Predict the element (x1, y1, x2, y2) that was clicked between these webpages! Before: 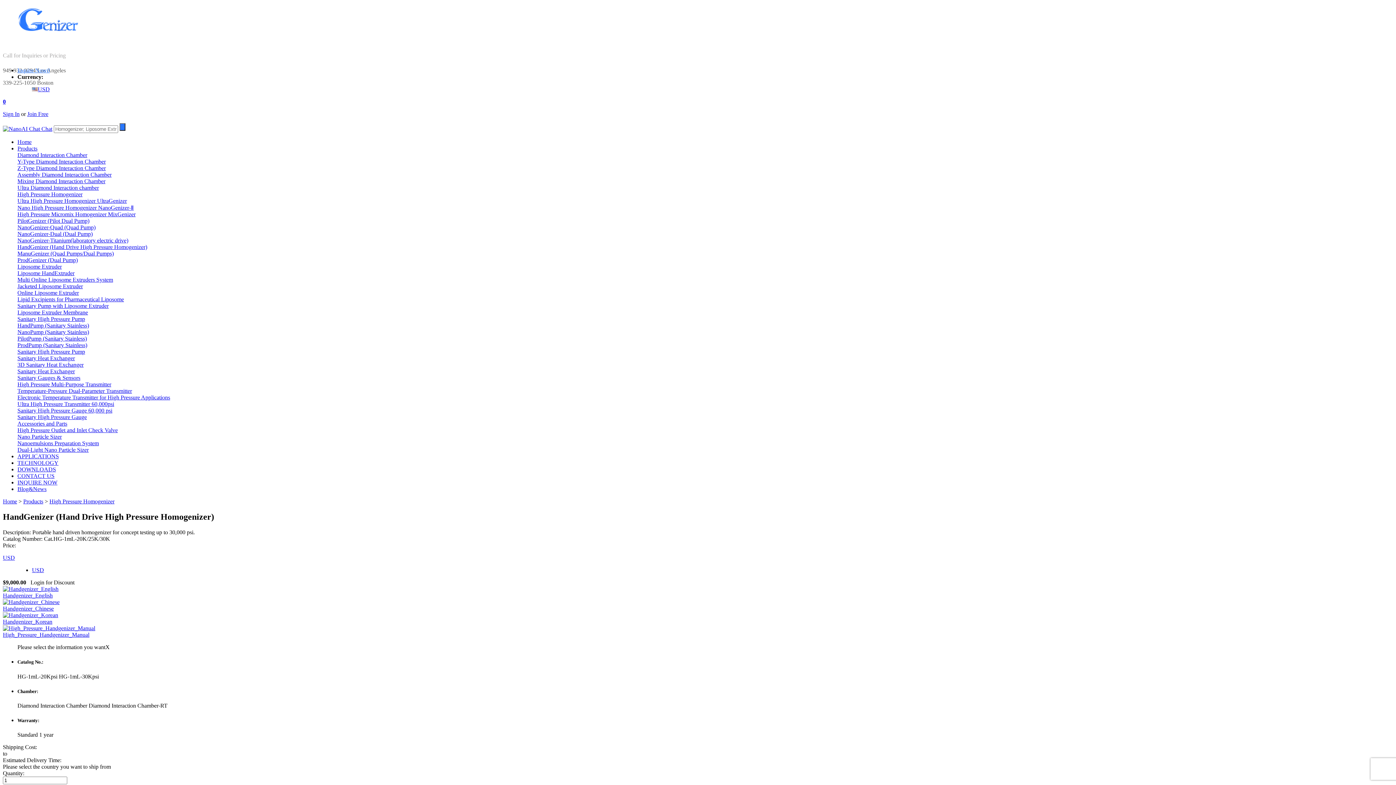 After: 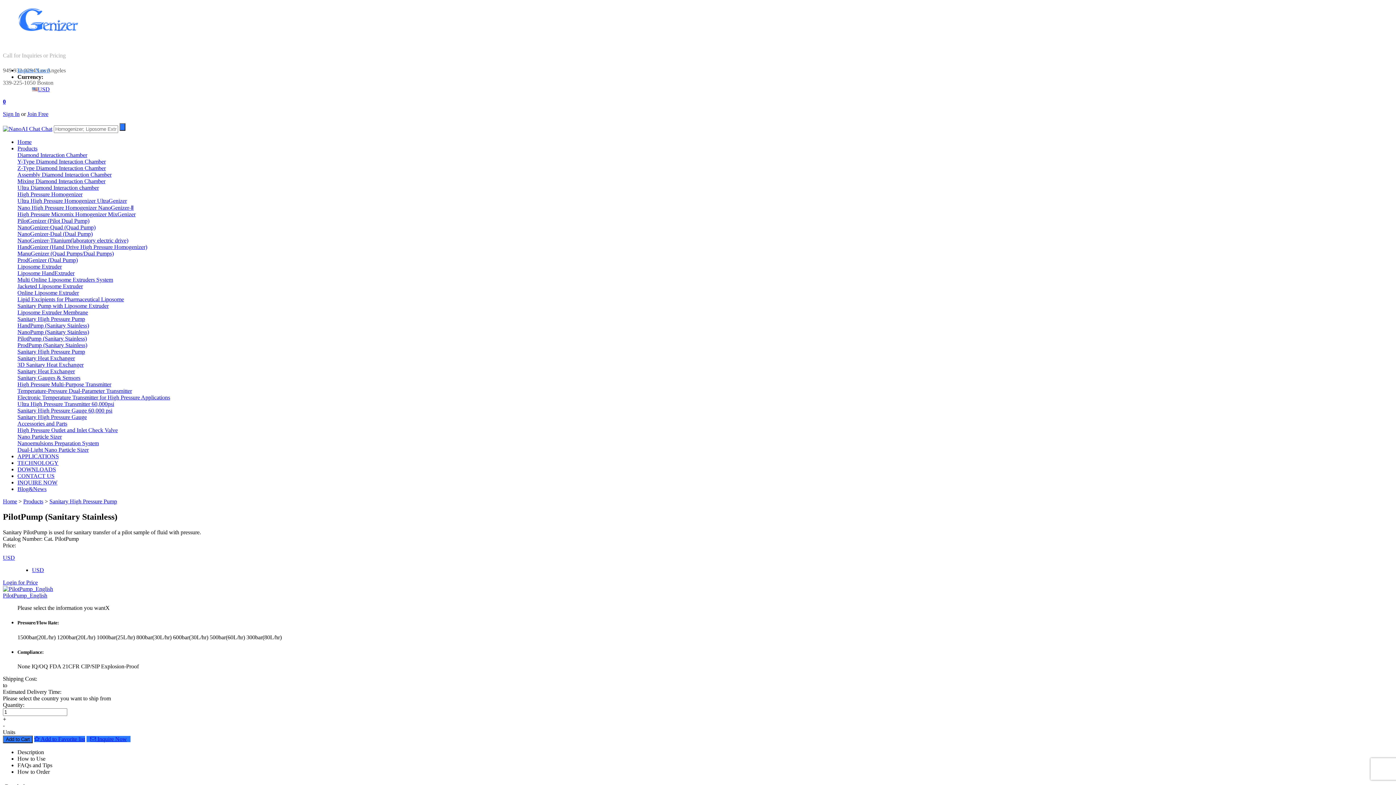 Action: bbox: (17, 335, 86, 341) label: PilotPump (Sanitary Stainless)